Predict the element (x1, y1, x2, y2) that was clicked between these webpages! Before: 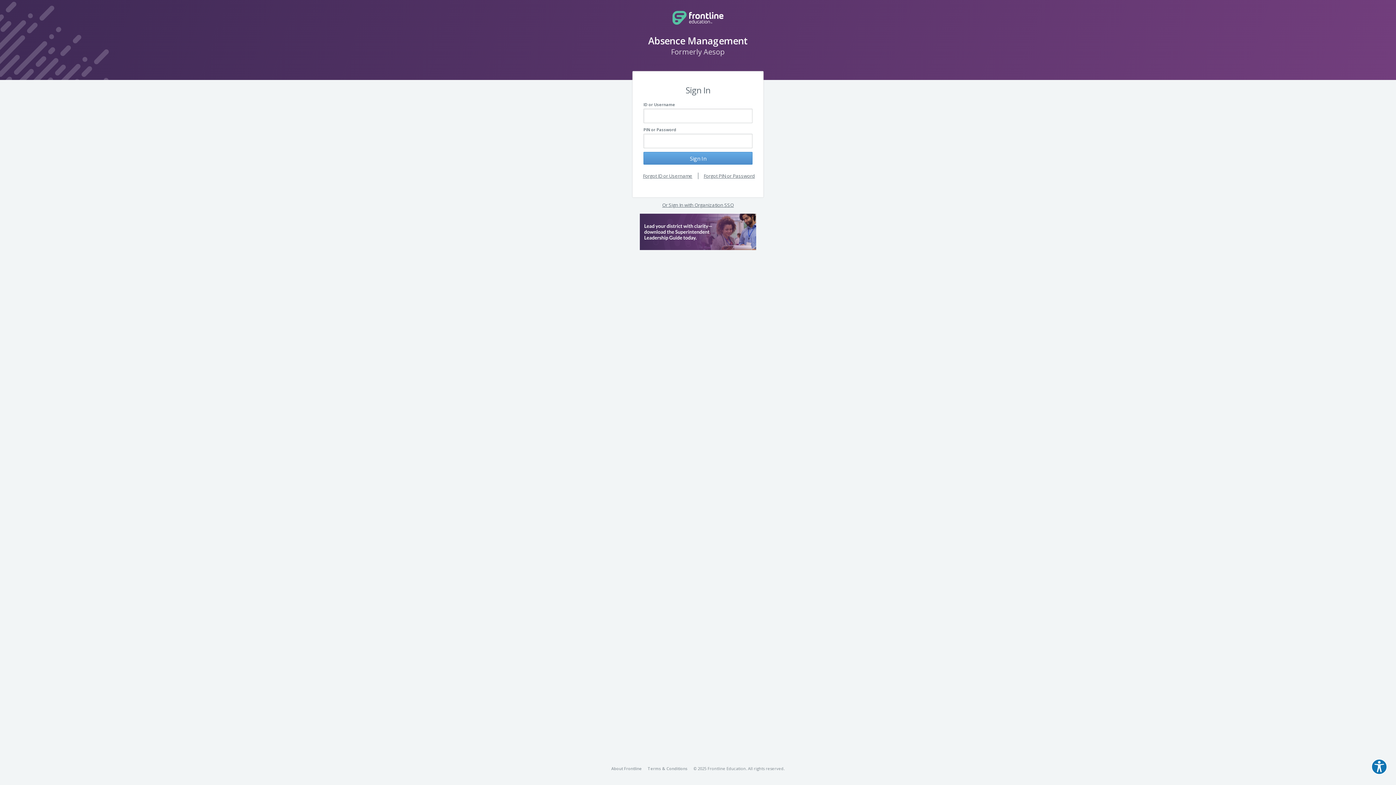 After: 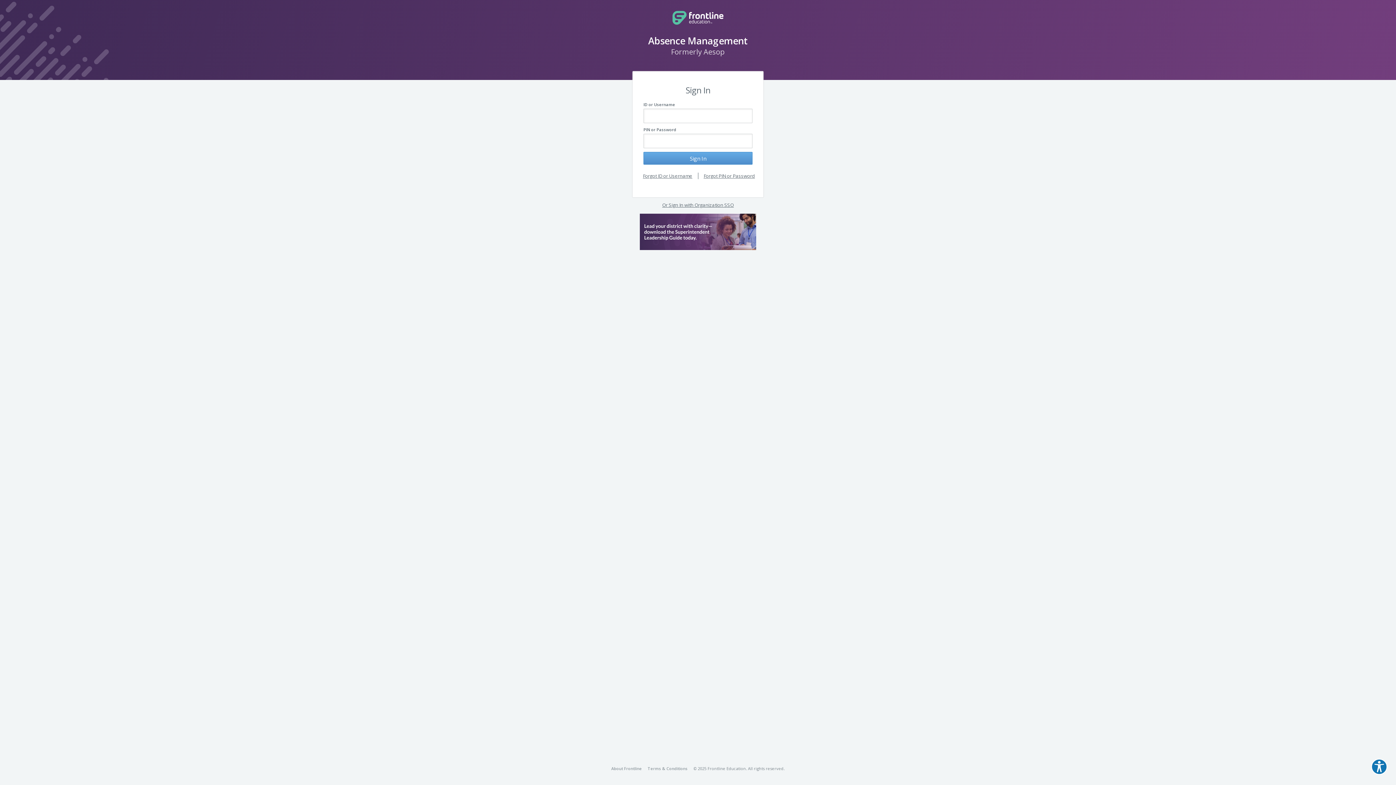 Action: bbox: (640, 227, 756, 234)